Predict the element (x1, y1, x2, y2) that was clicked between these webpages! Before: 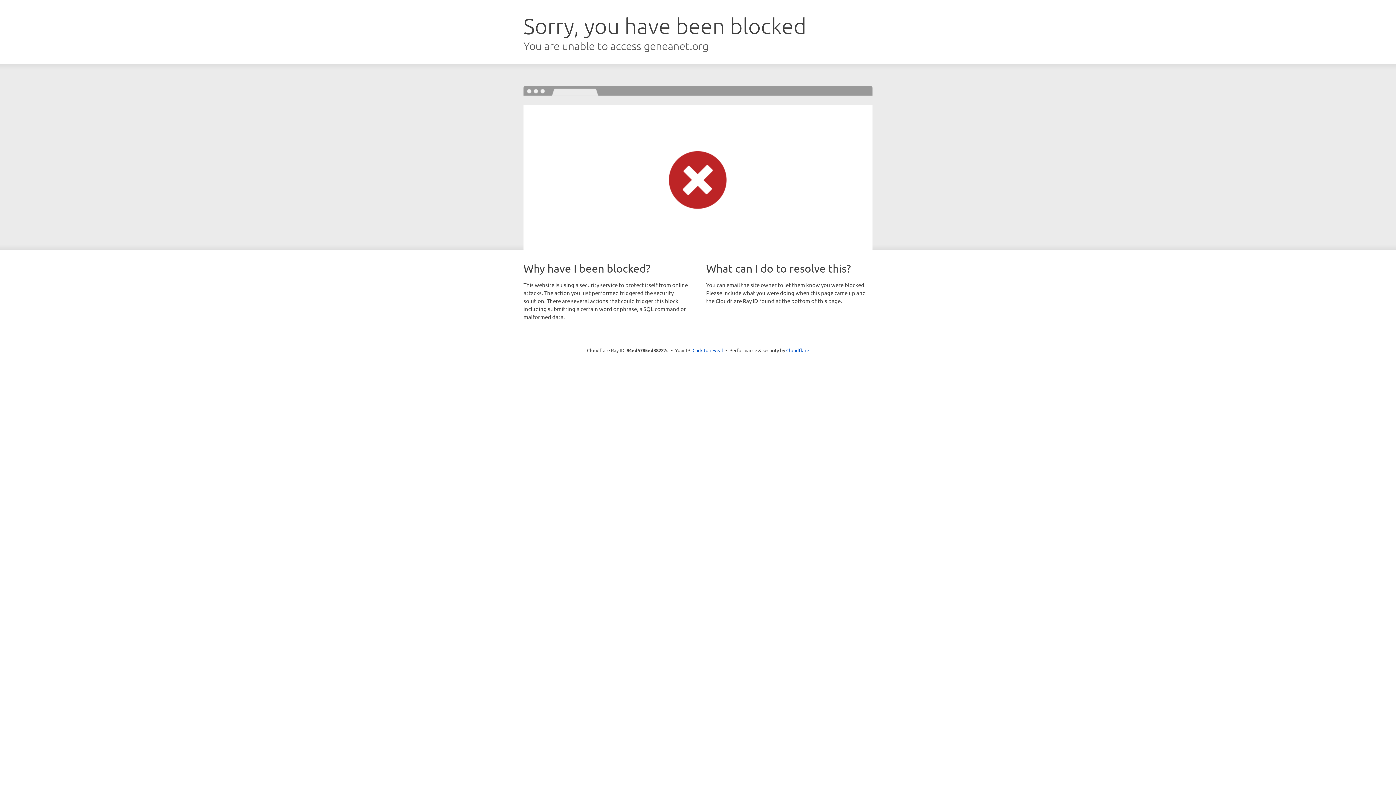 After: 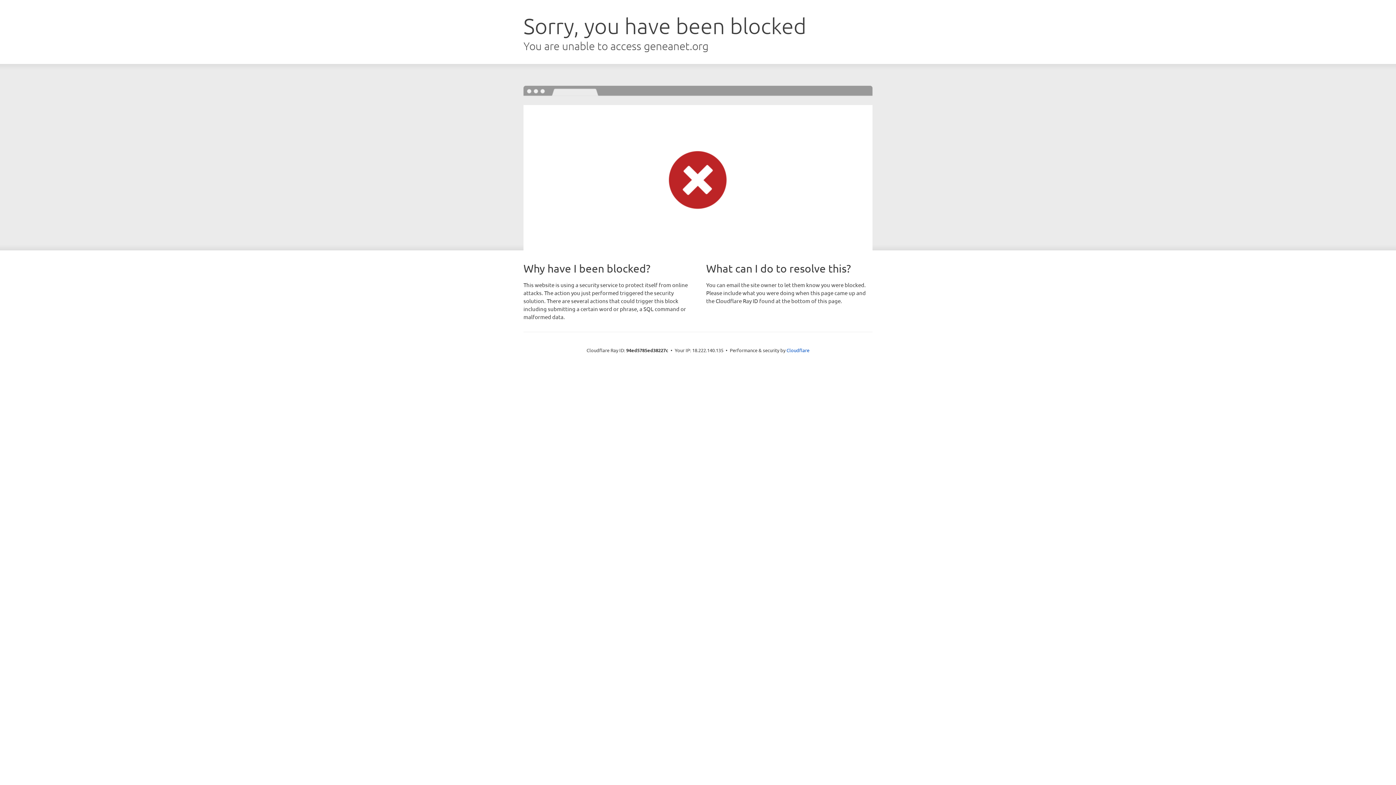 Action: label: Click to reveal bbox: (692, 346, 723, 353)